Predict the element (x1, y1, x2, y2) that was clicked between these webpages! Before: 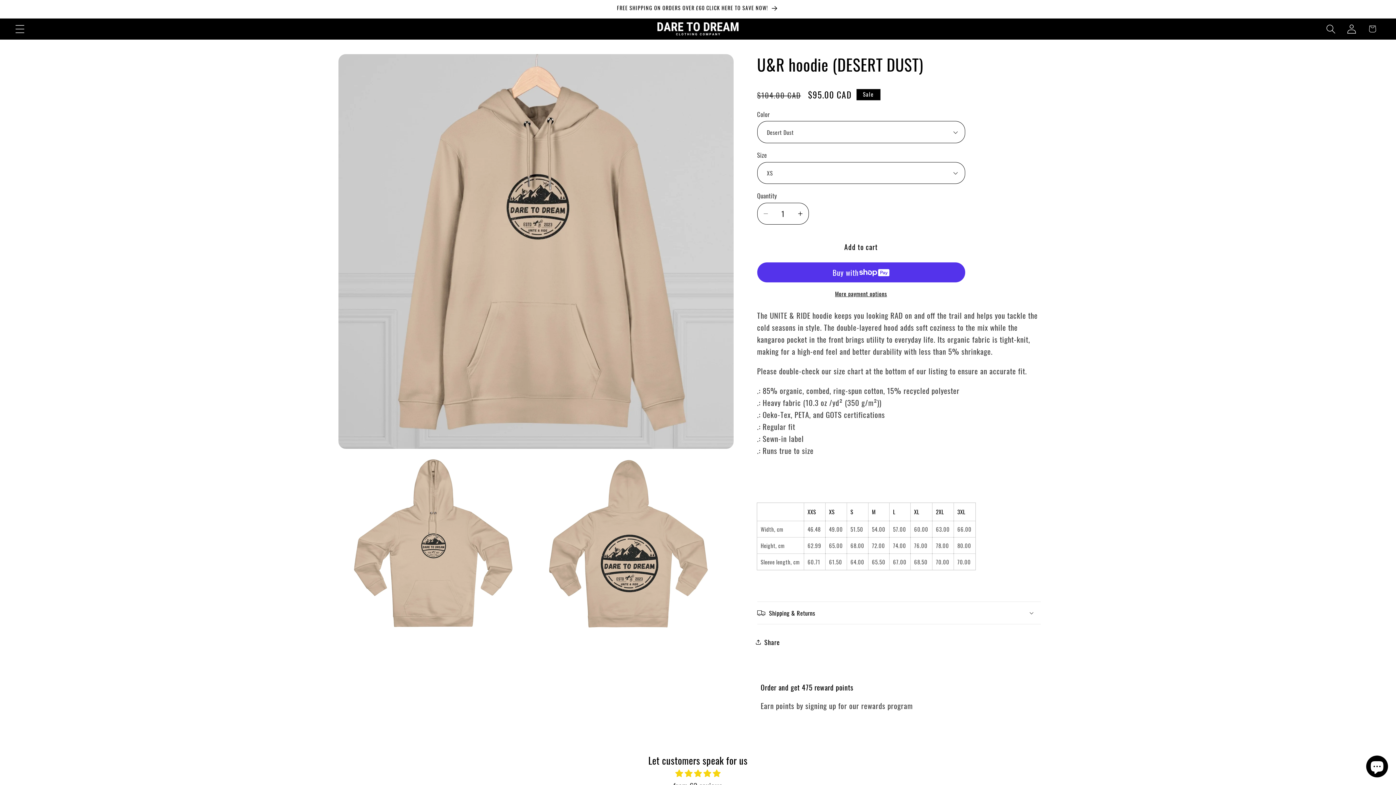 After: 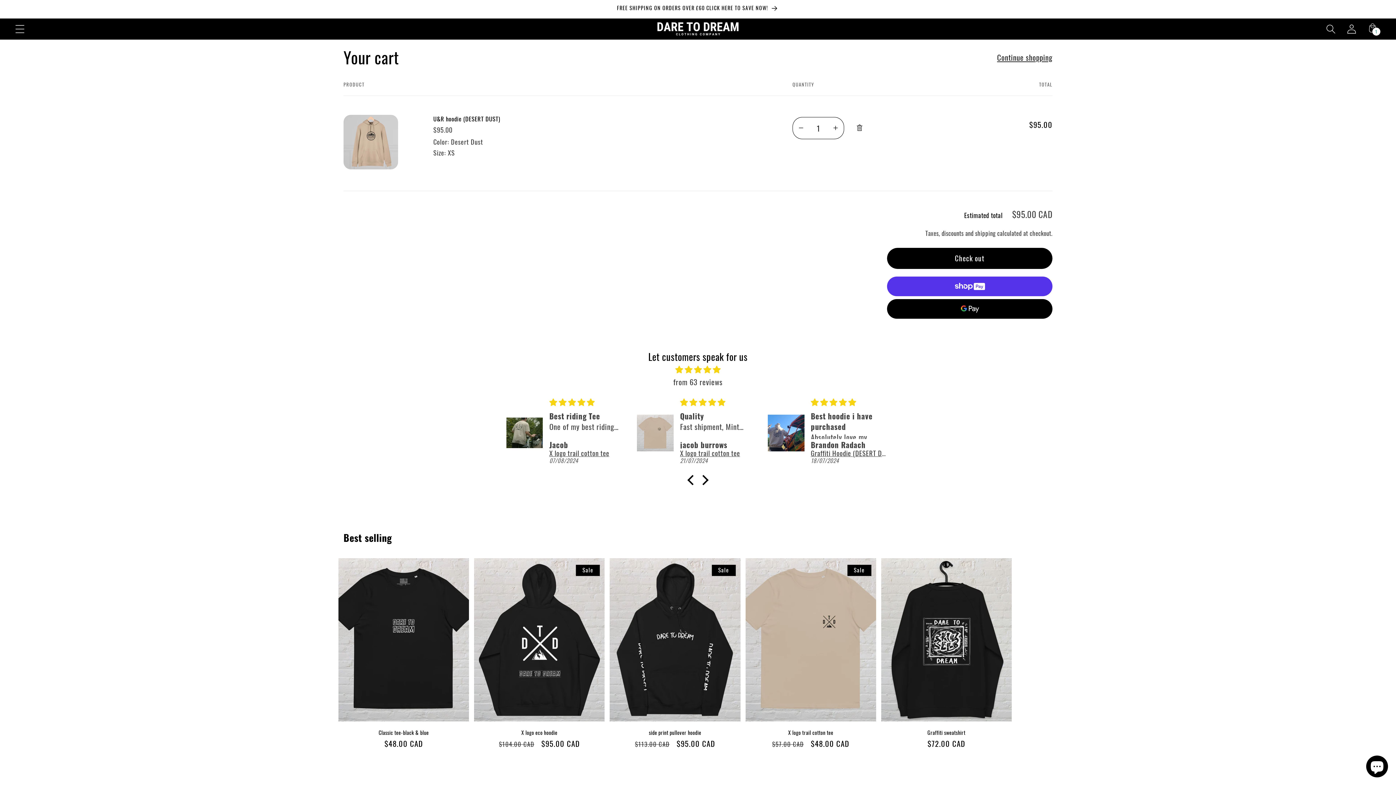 Action: bbox: (757, 236, 965, 257) label: Add to cart